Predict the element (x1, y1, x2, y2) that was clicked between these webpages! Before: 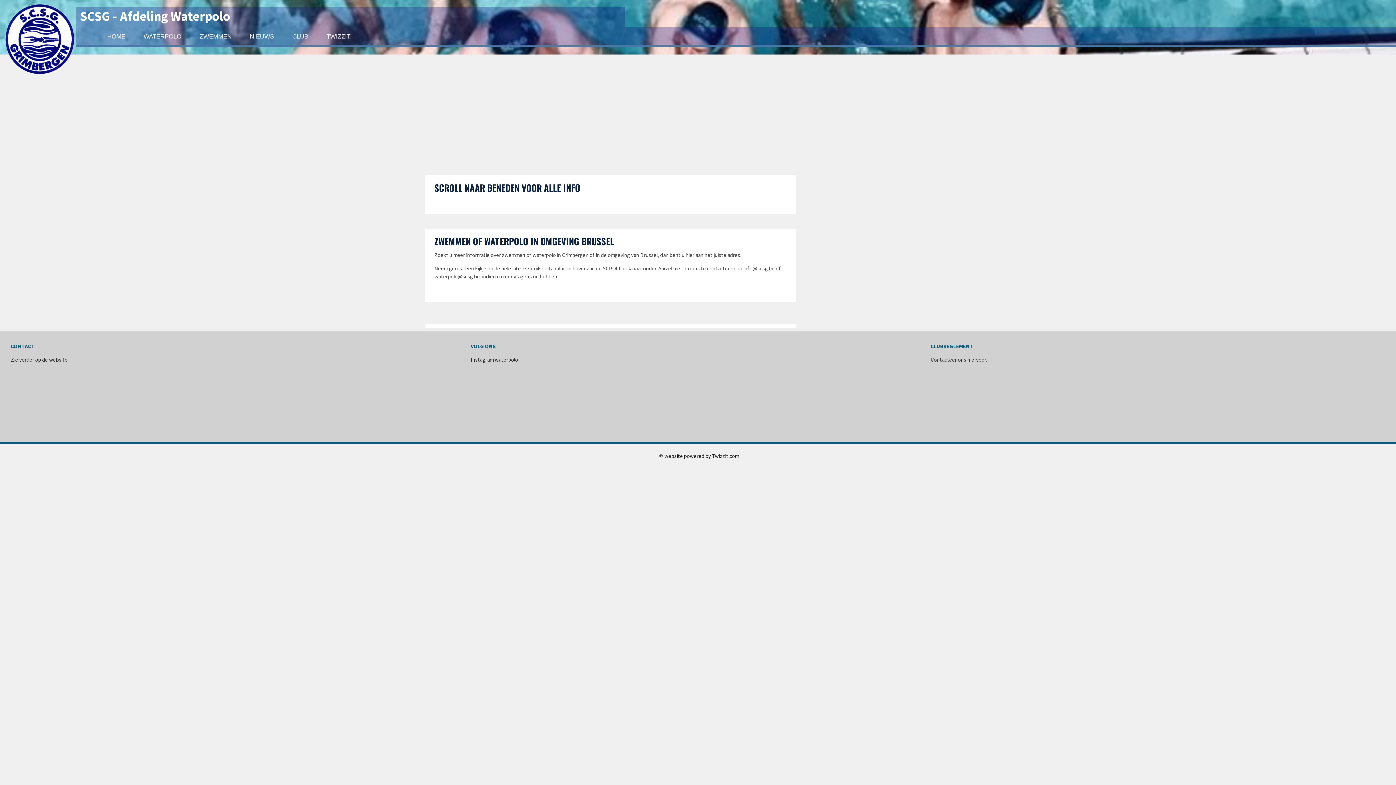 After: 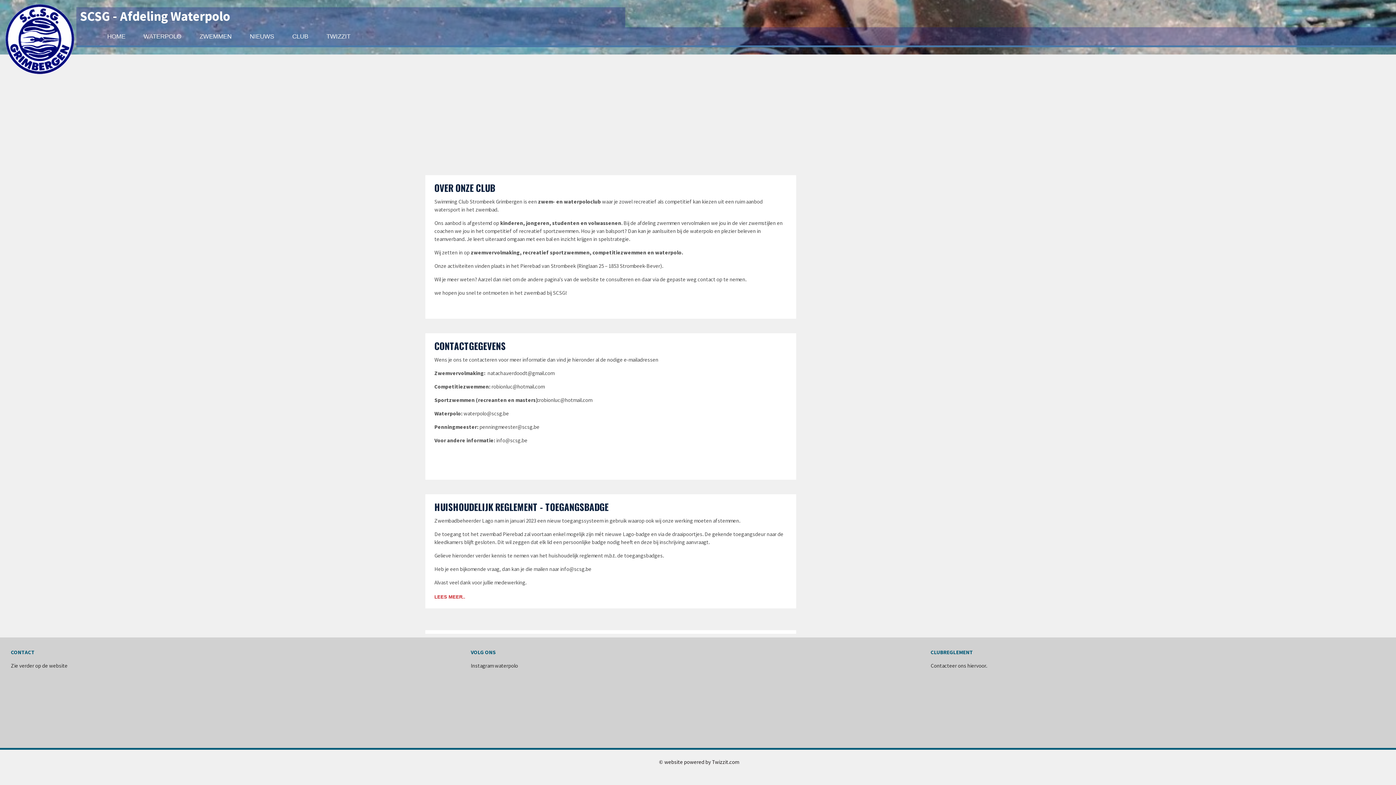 Action: bbox: (292, 32, 308, 40) label: CLUB